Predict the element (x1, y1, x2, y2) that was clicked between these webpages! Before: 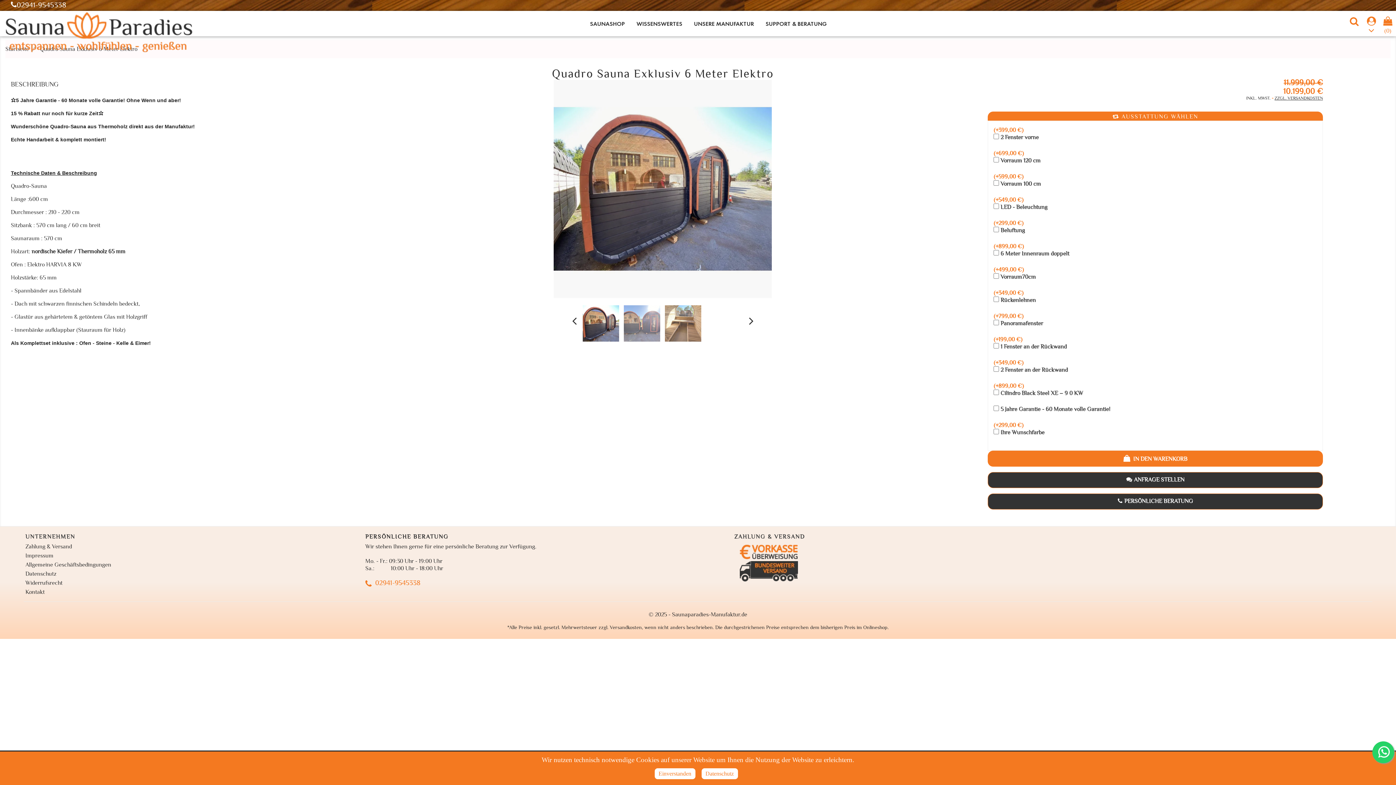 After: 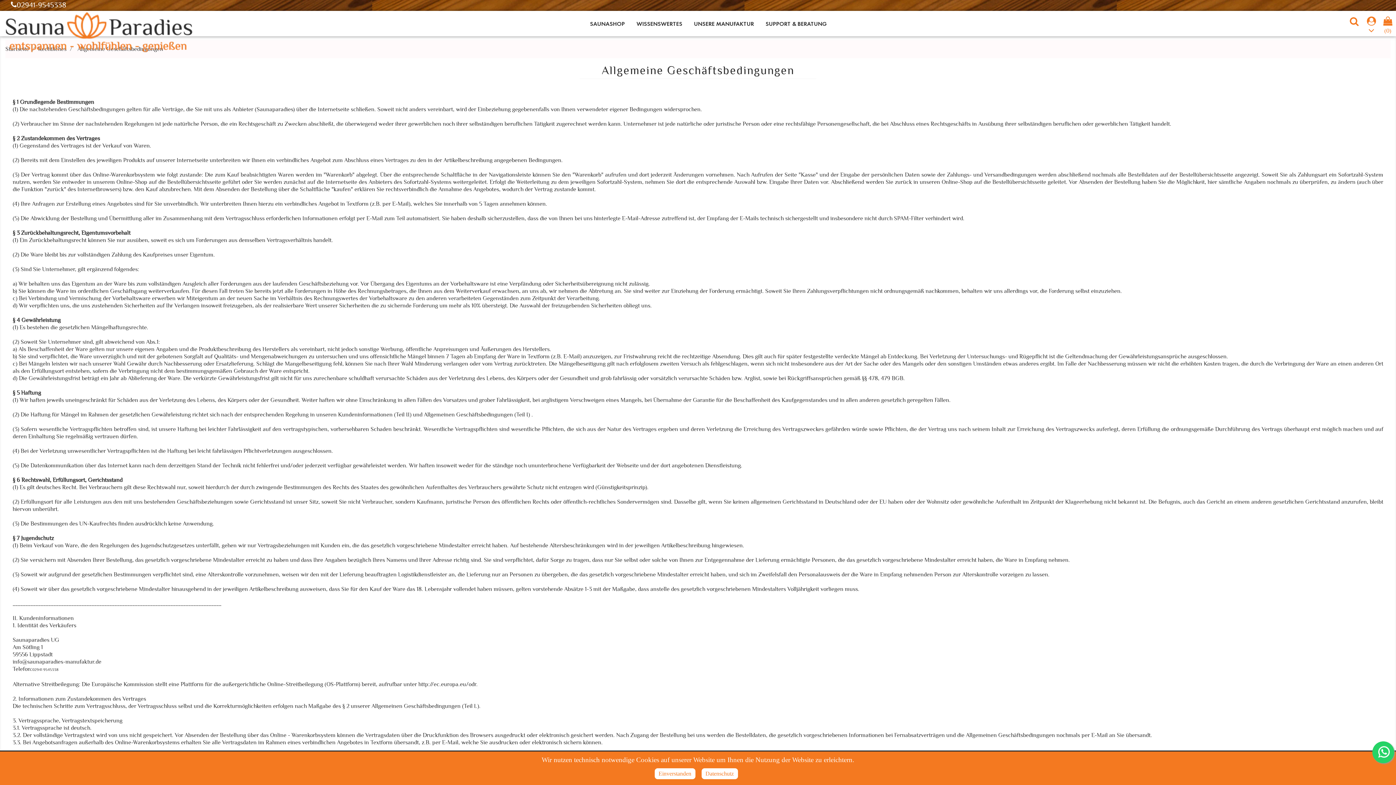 Action: bbox: (25, 561, 111, 568) label: Allgemeine Geschäftsbedingungen